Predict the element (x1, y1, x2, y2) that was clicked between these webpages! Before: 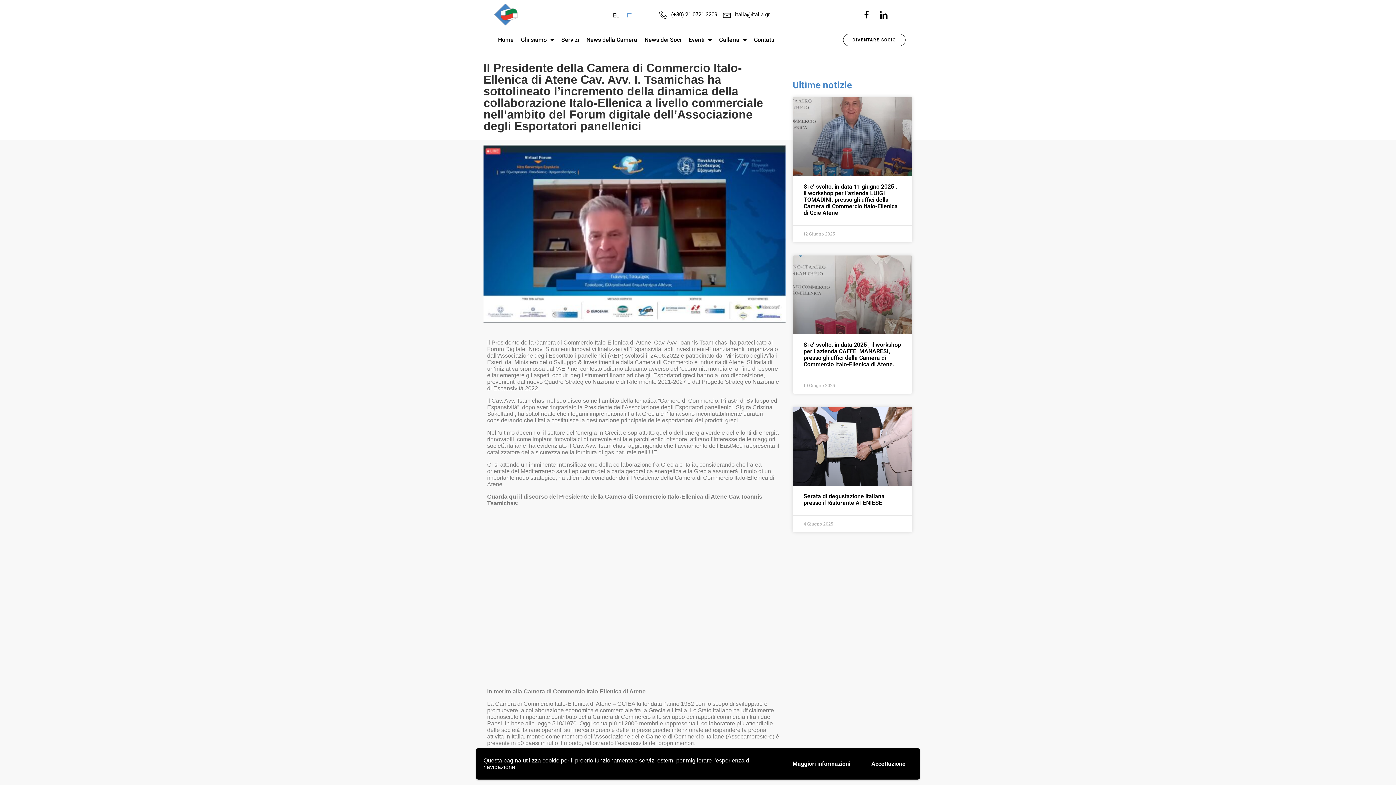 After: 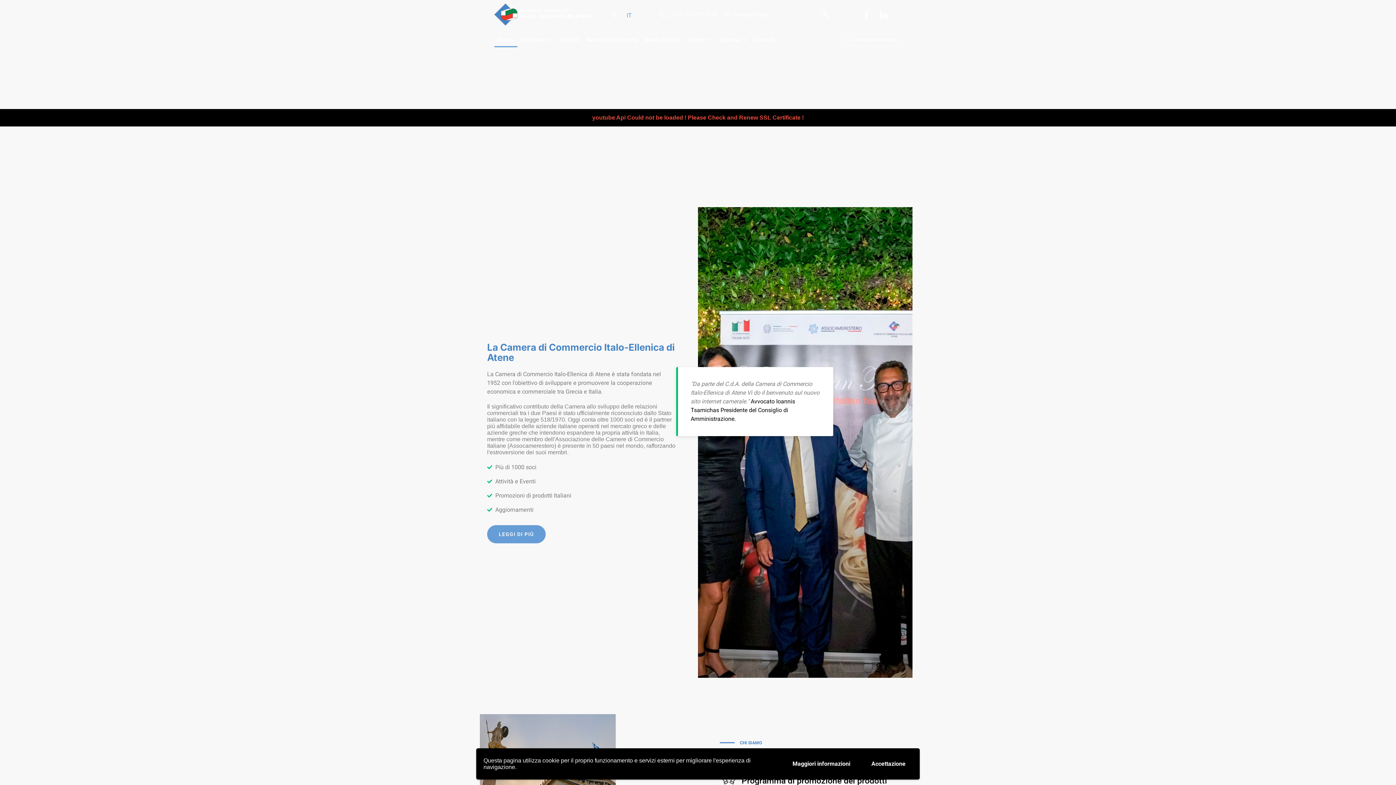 Action: bbox: (494, 32, 517, 47) label: Home